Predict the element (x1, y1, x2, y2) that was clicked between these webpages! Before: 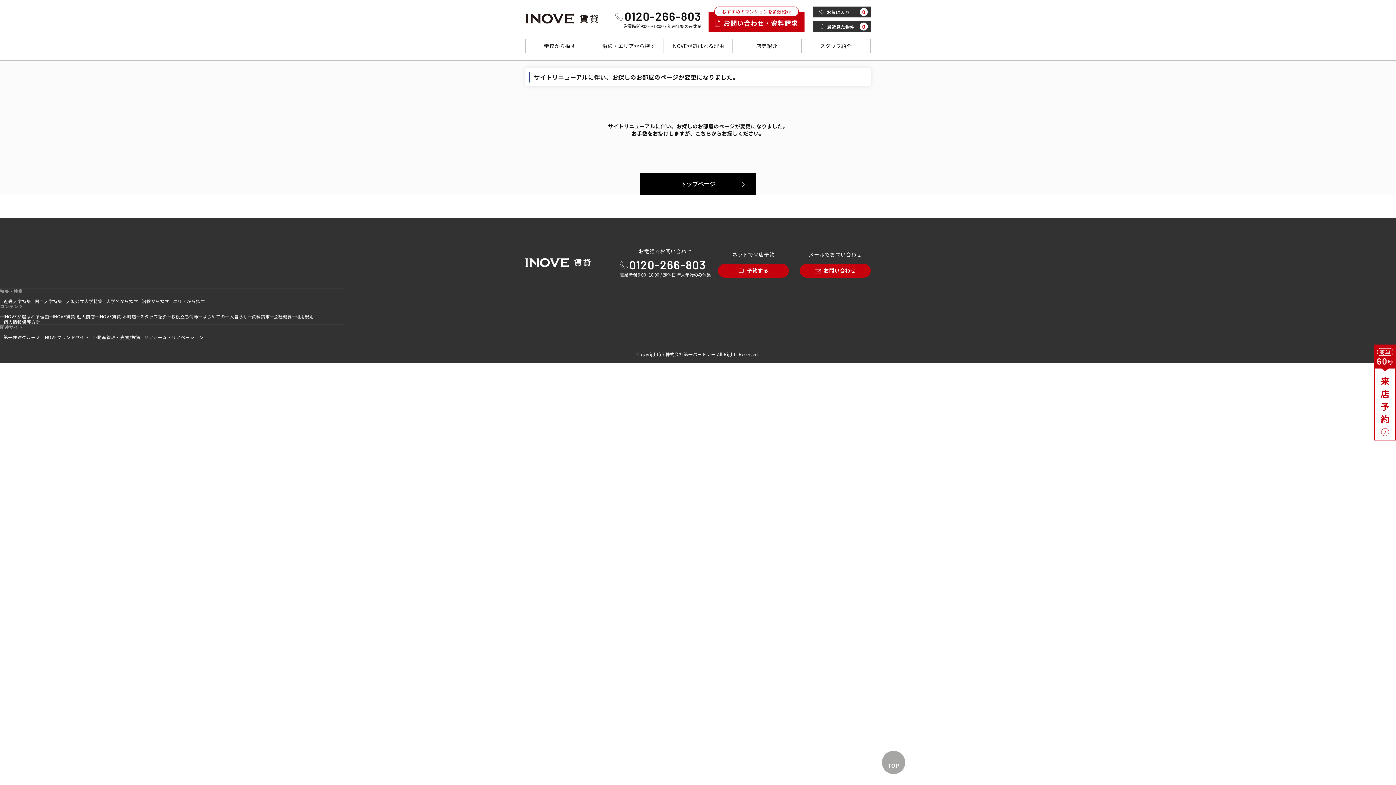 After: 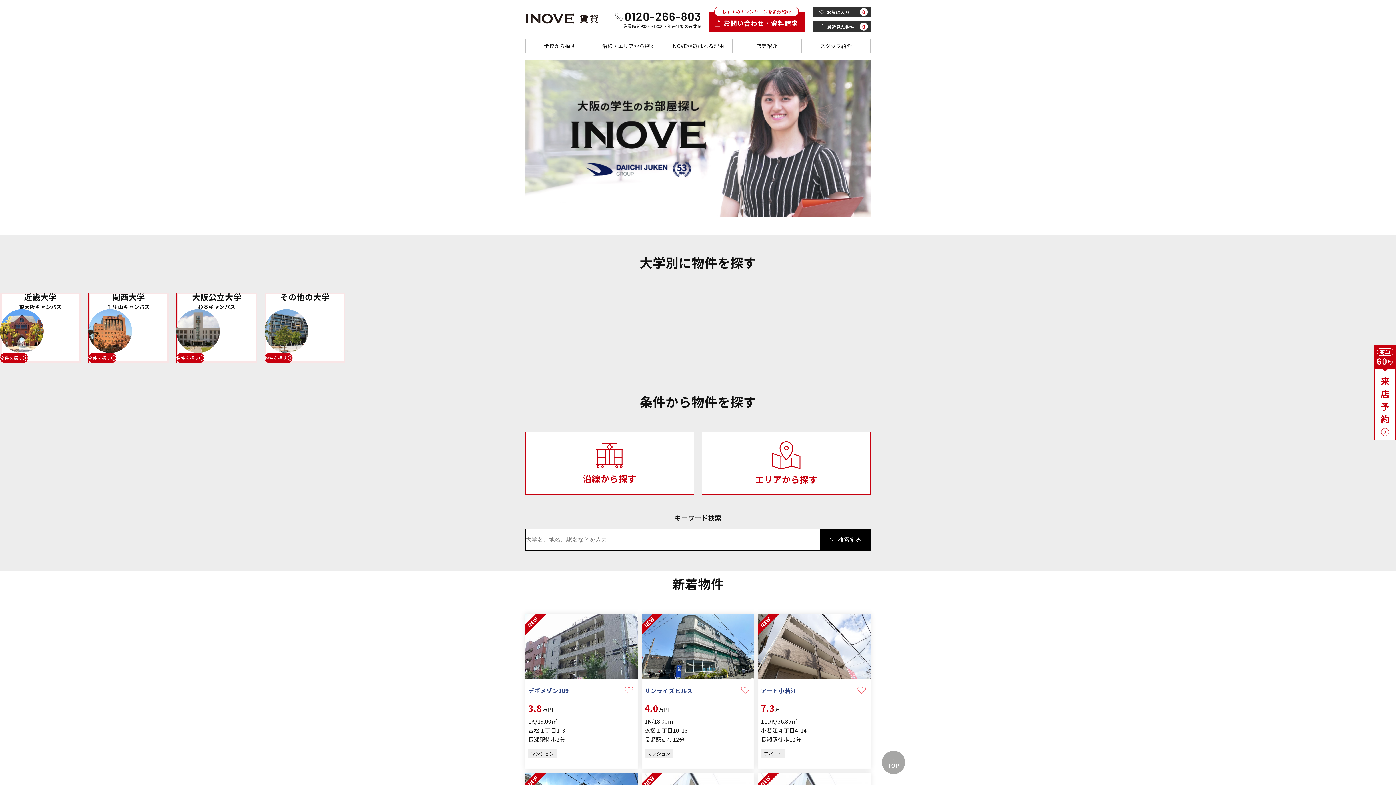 Action: bbox: (525, 6, 602, 32)